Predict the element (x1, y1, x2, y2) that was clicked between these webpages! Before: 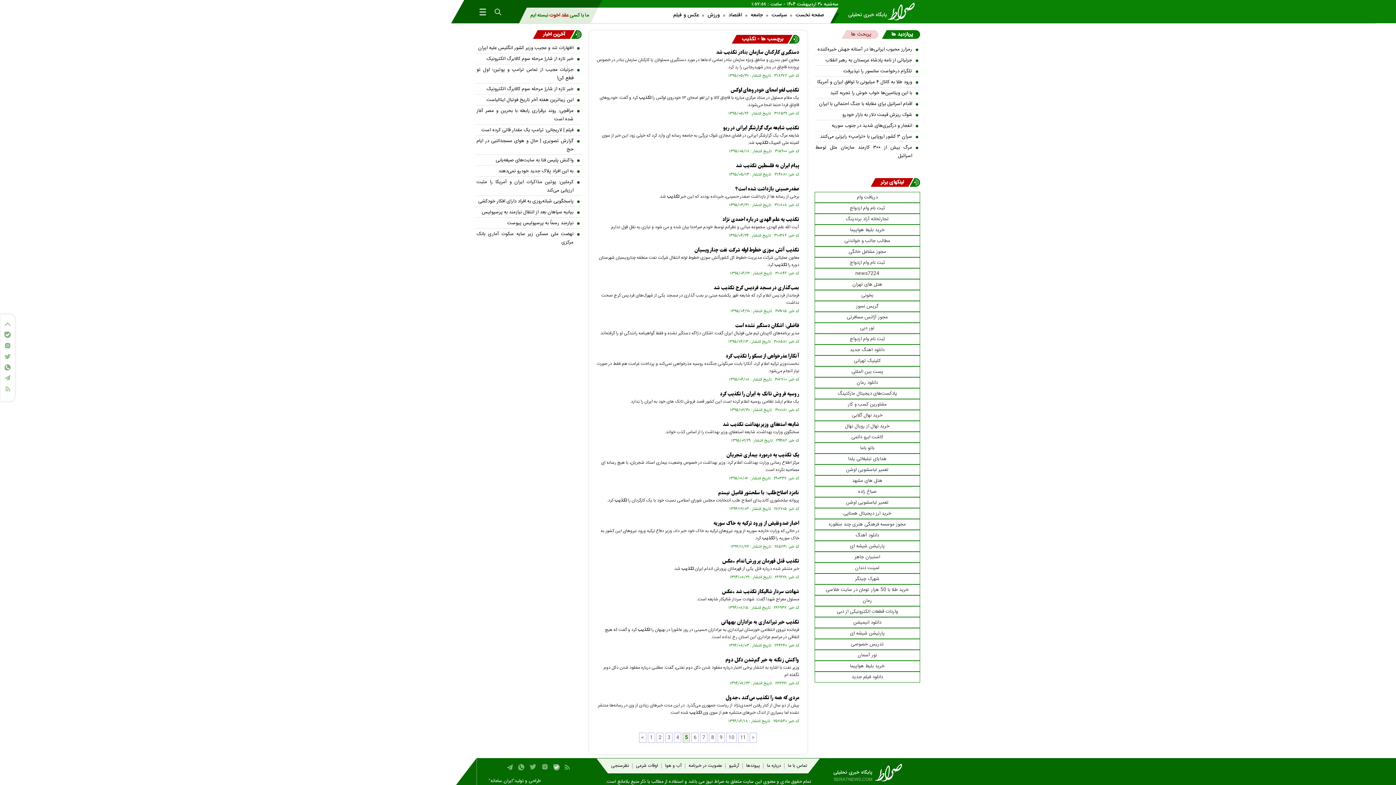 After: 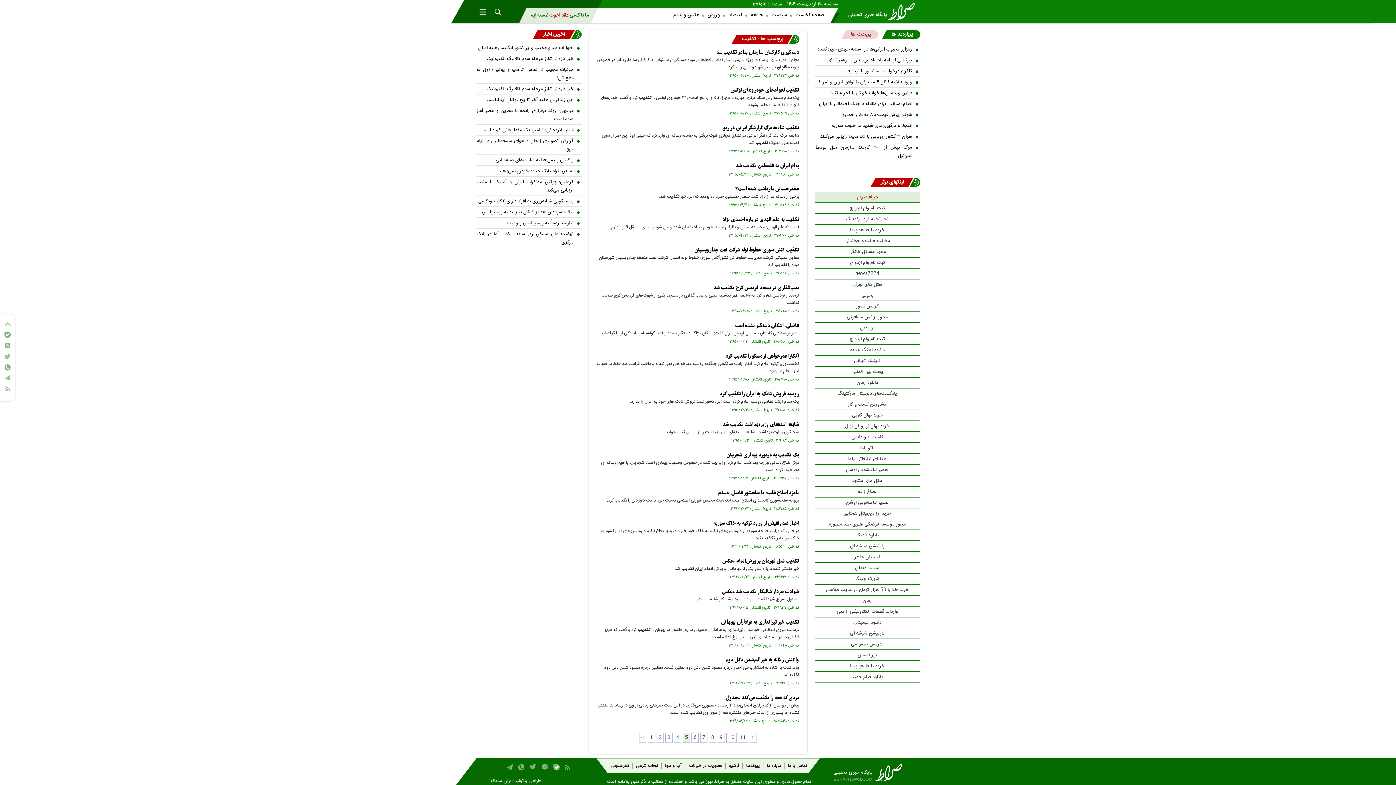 Action: label: دریافت وام bbox: (814, 192, 920, 202)